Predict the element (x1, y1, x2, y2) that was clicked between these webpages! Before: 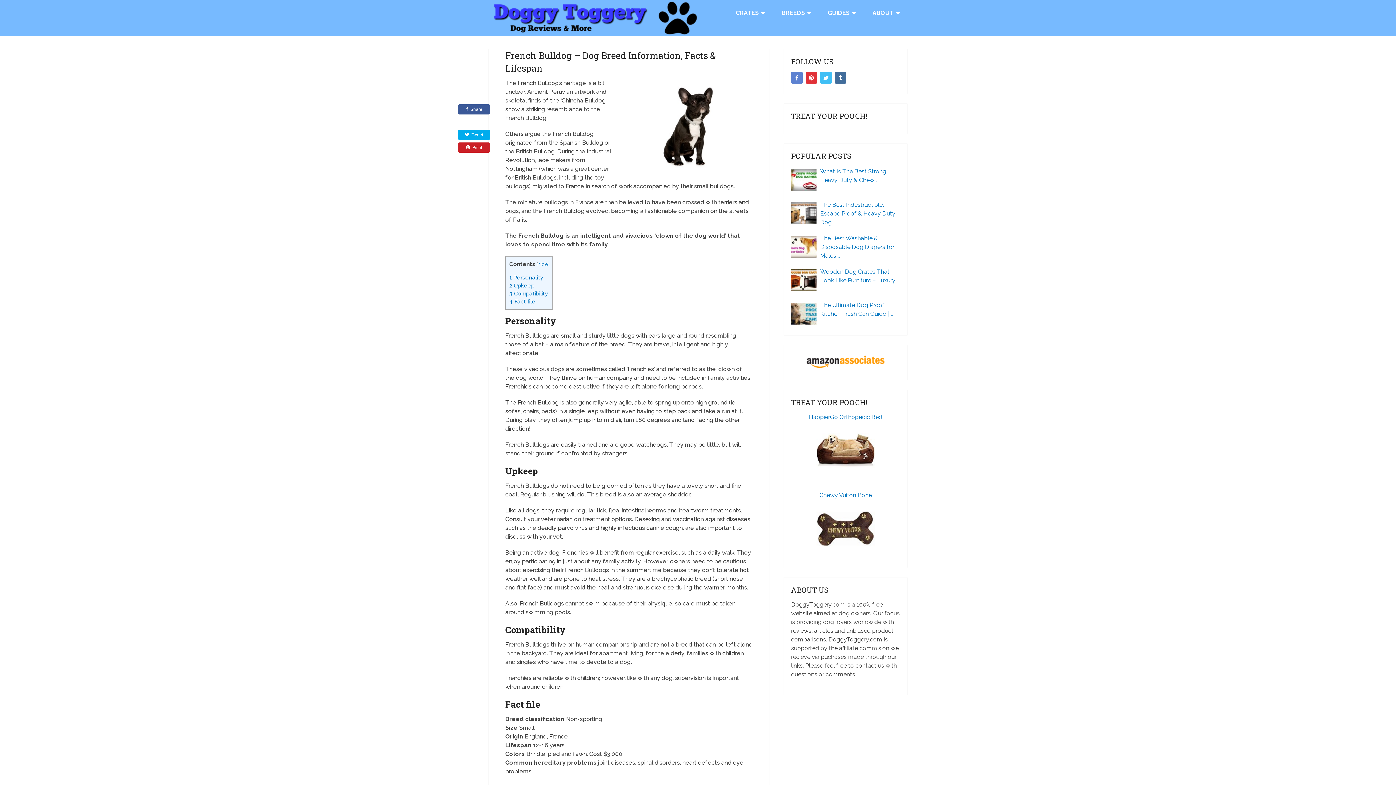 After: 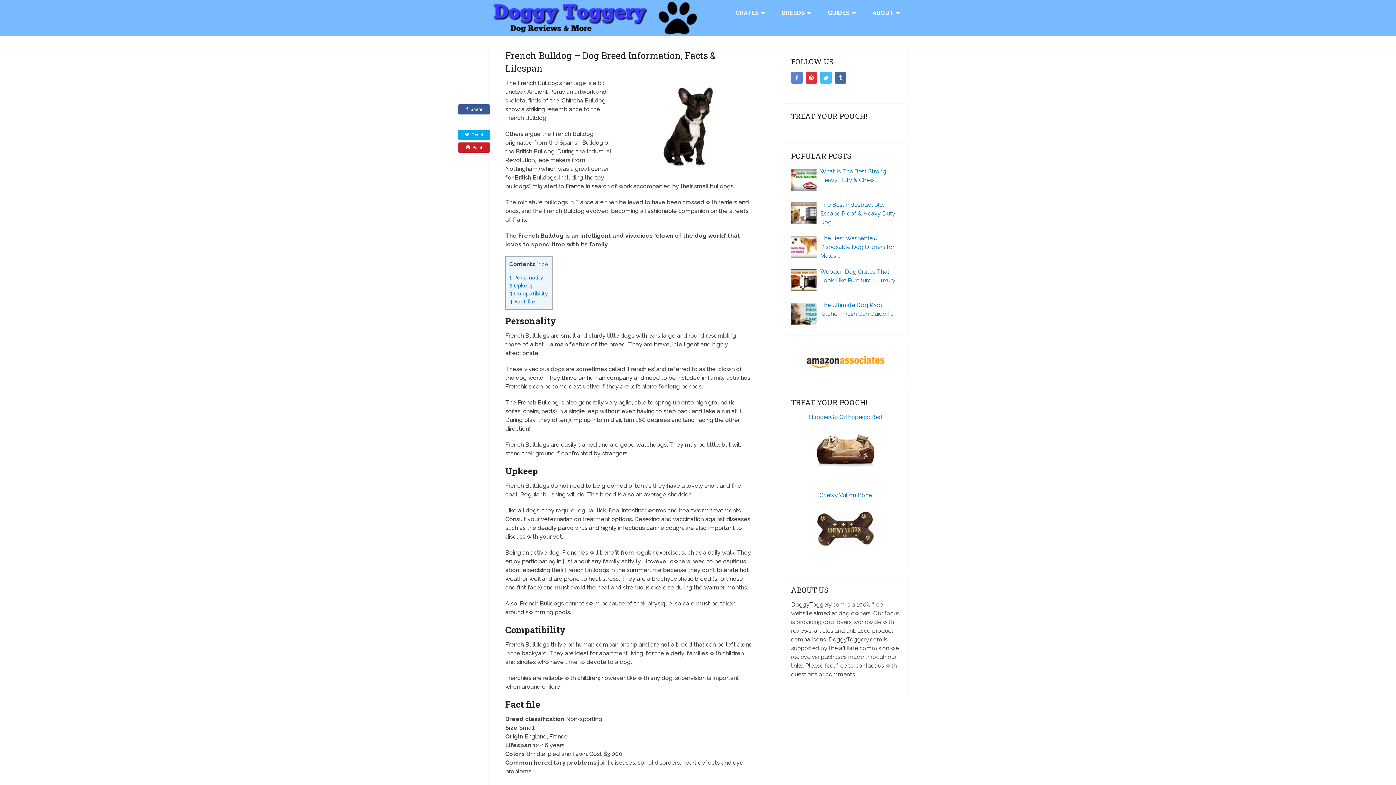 Action: label: Tweet bbox: (458, 129, 490, 140)